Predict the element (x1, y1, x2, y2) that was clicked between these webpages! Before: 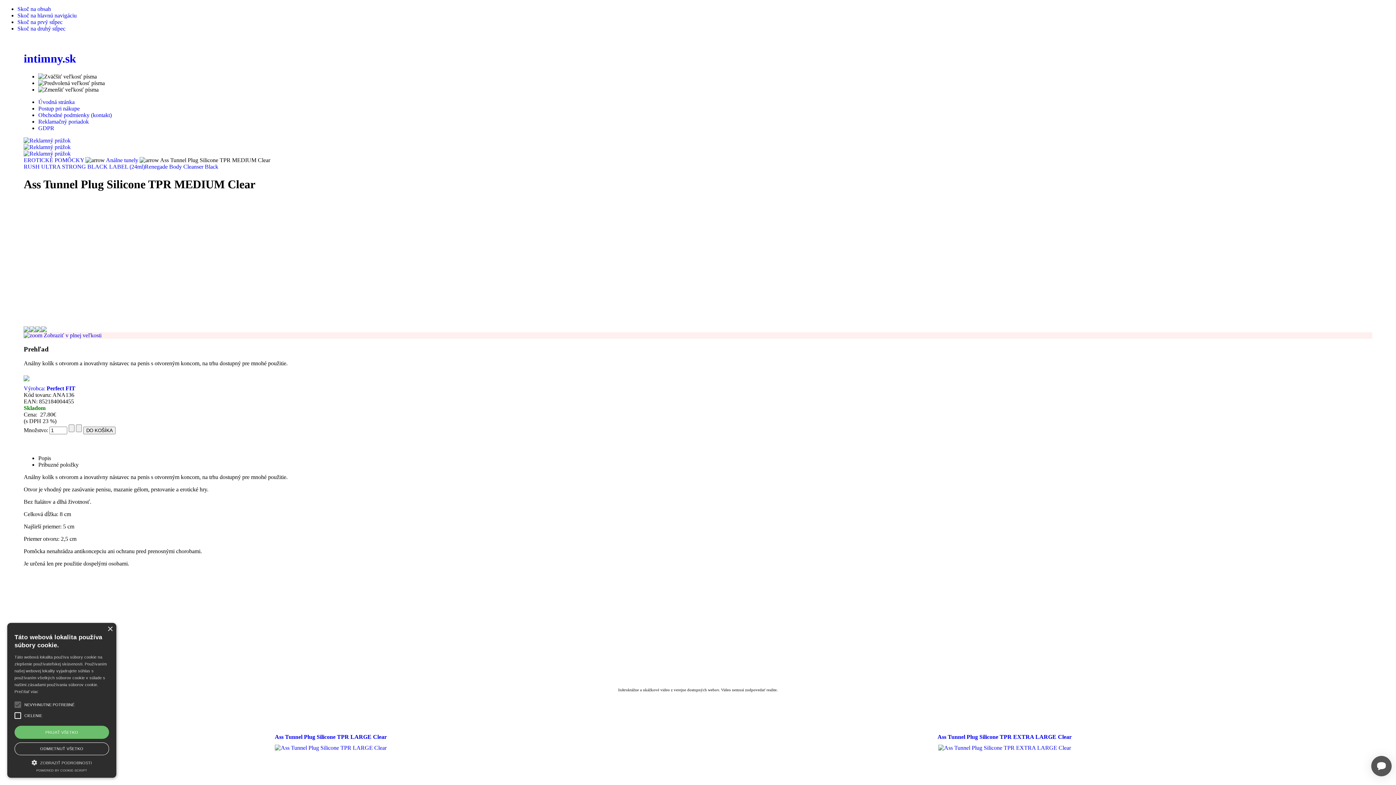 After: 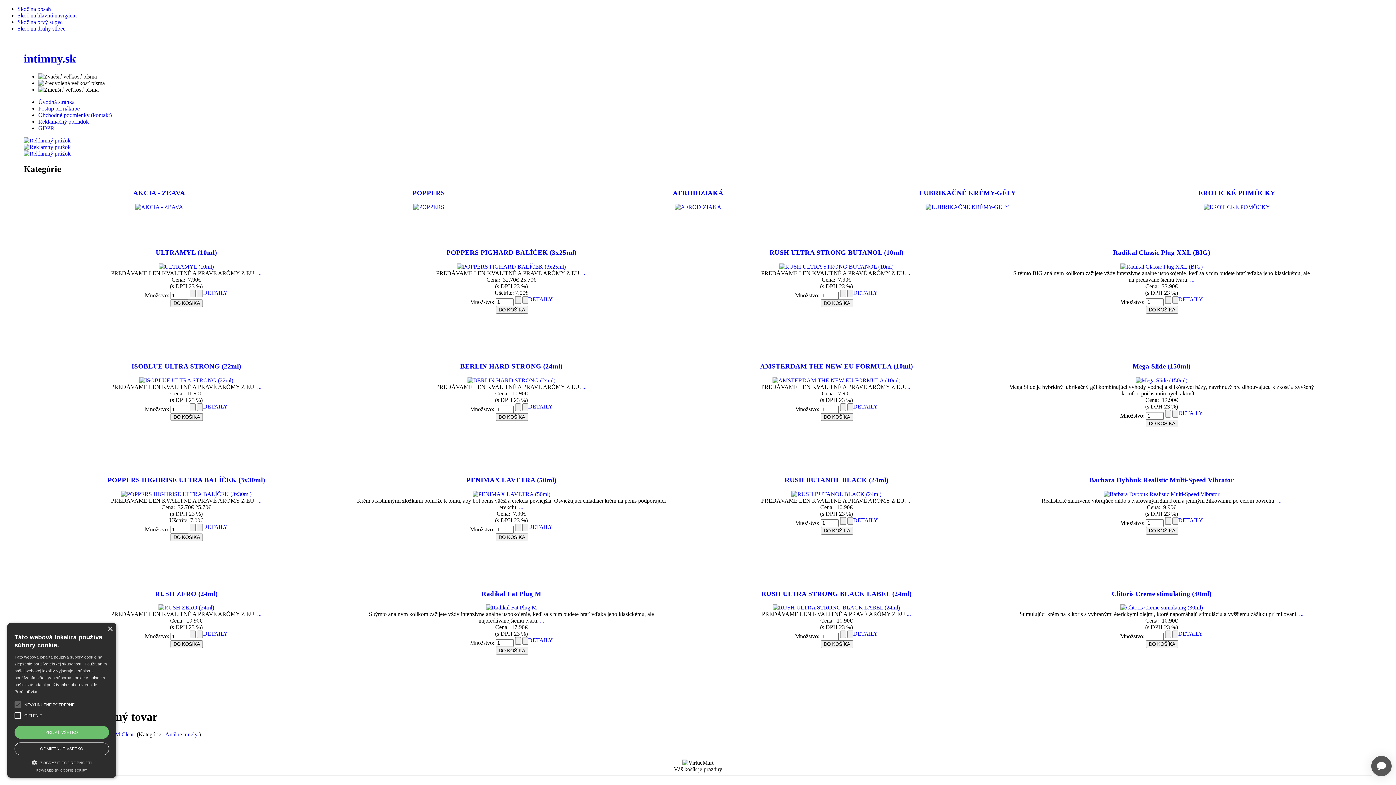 Action: label: intimny.sk bbox: (23, 52, 76, 65)